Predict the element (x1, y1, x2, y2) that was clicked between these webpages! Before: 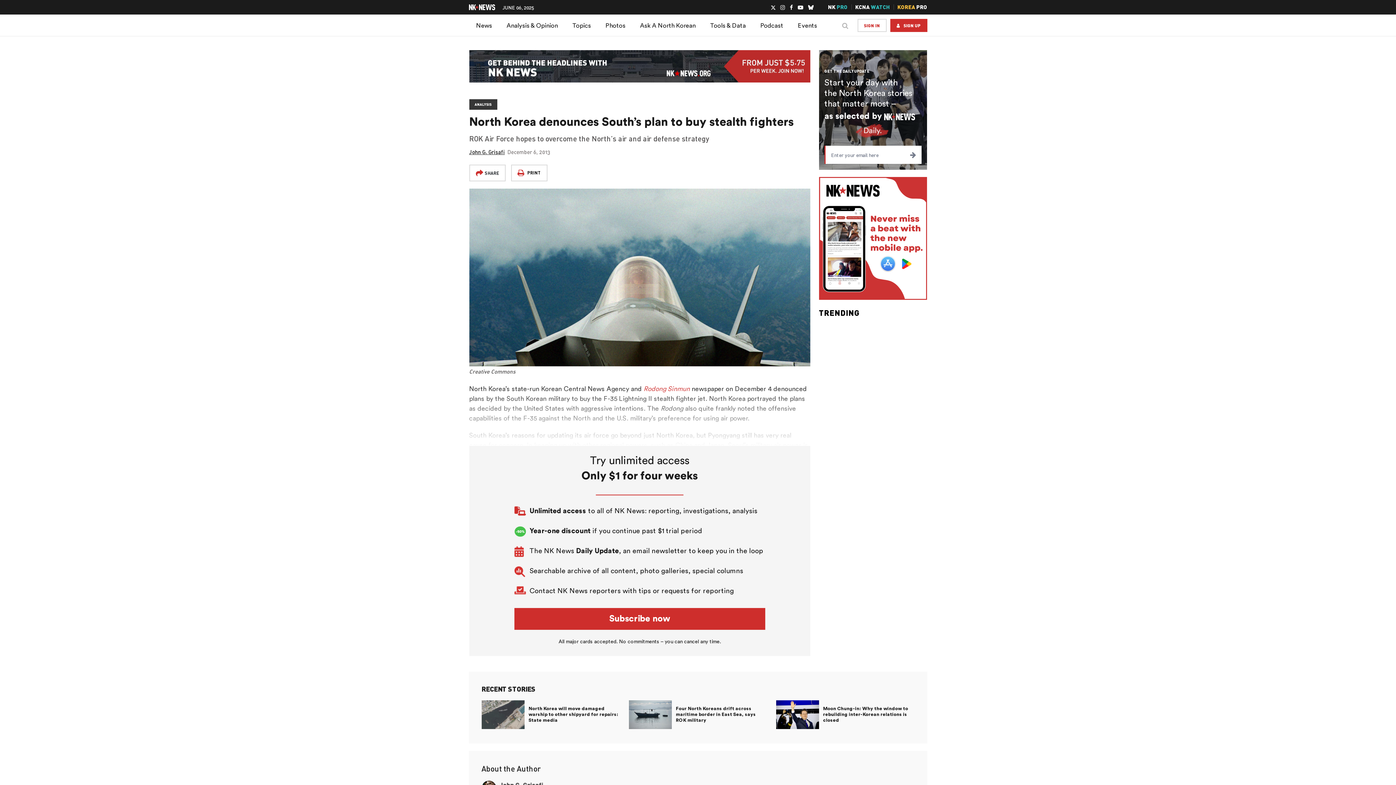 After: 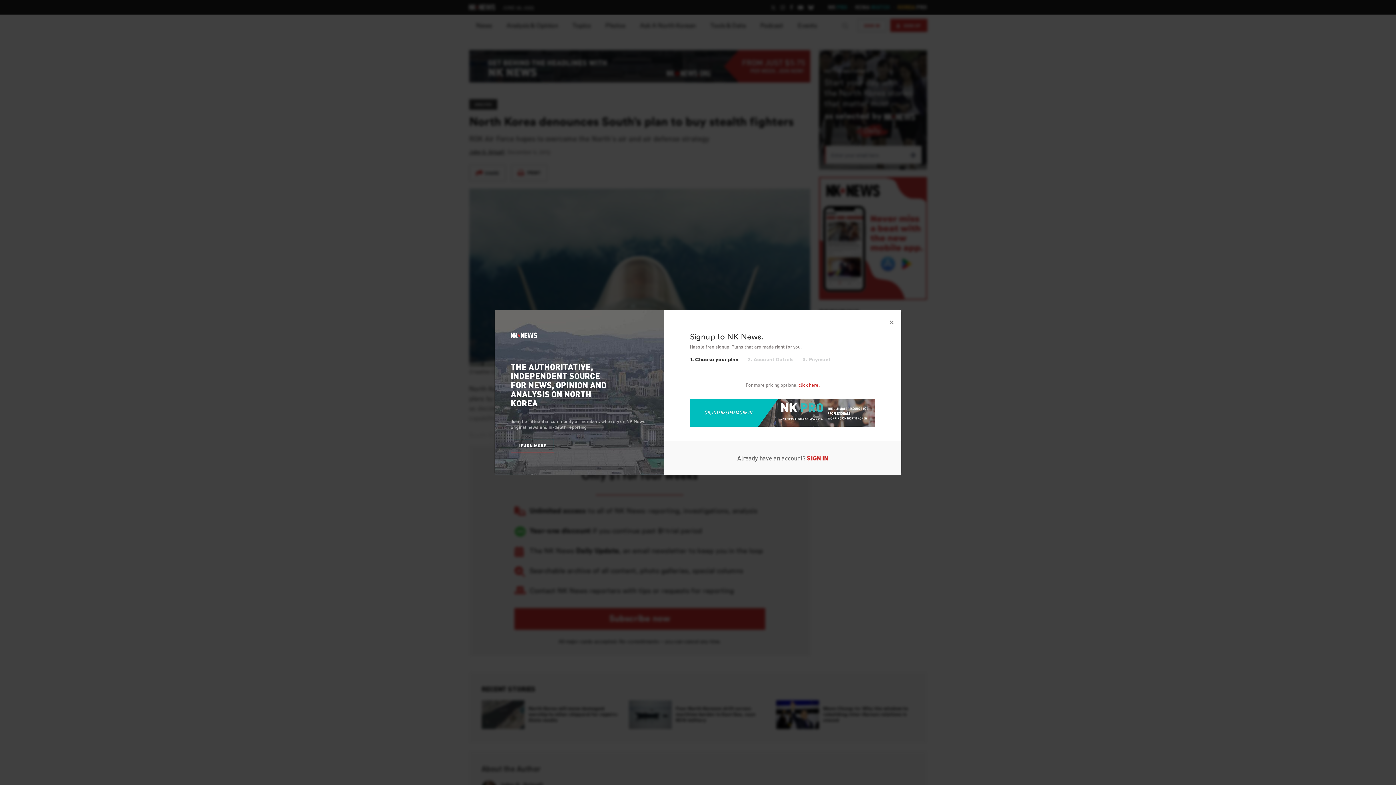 Action: bbox: (469, 50, 810, 82)